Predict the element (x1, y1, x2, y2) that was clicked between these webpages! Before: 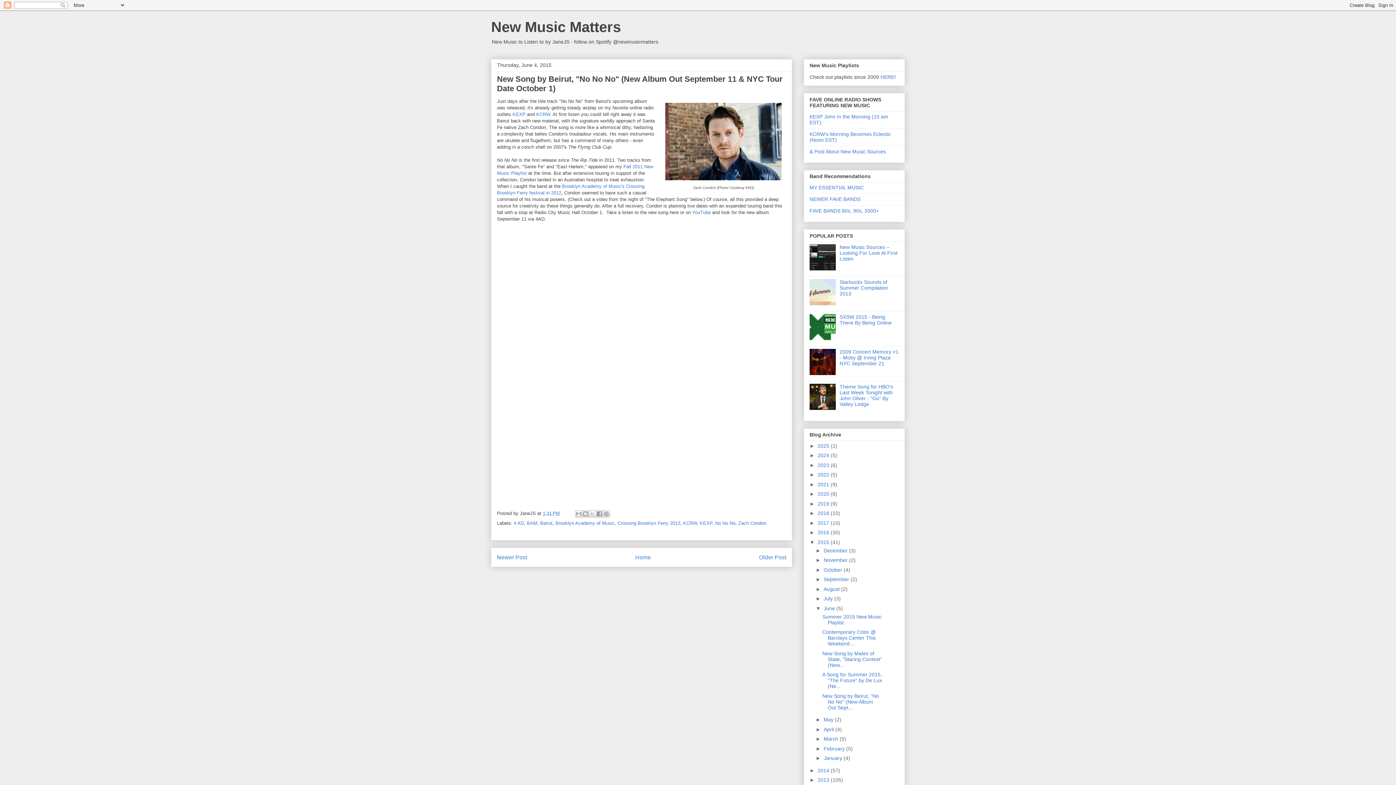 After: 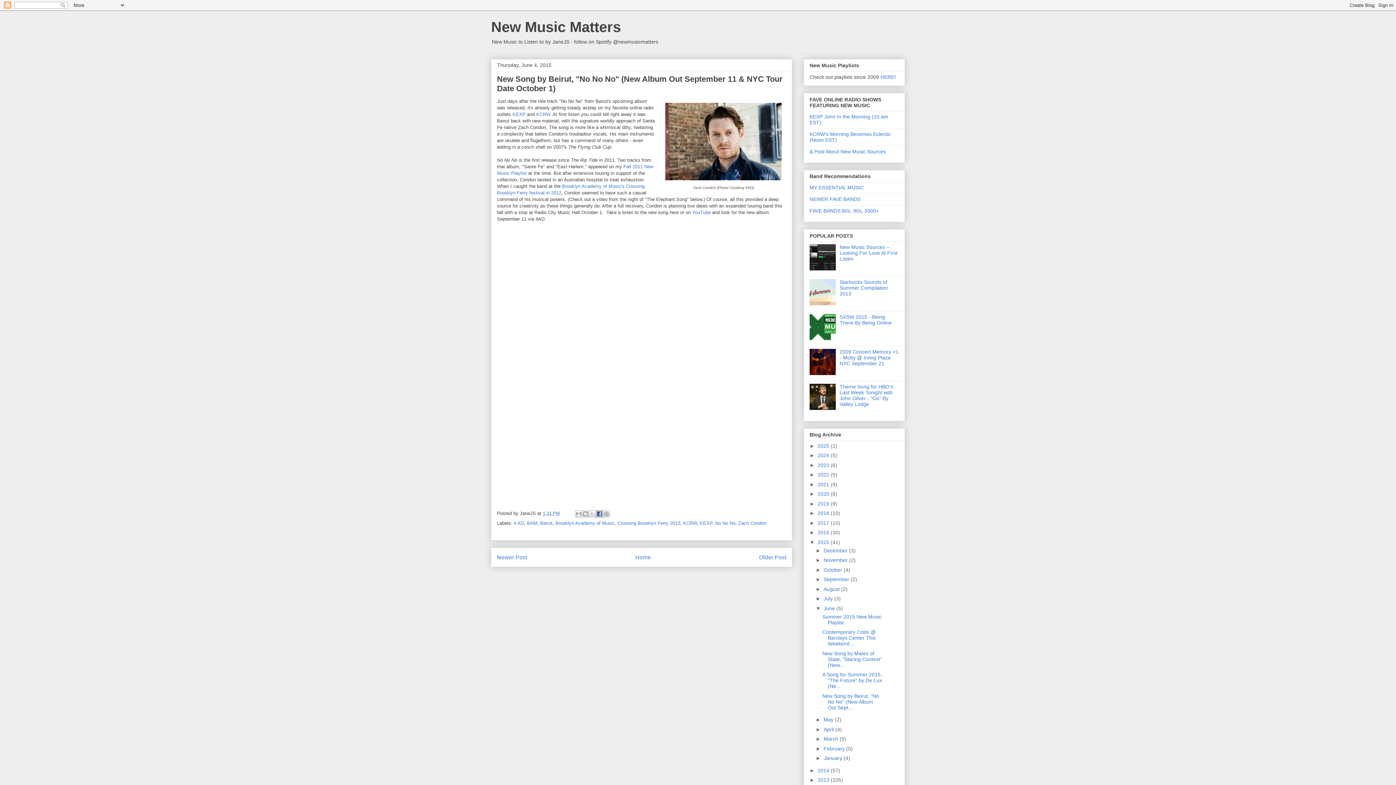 Action: bbox: (596, 510, 603, 517) label: Share to Facebook